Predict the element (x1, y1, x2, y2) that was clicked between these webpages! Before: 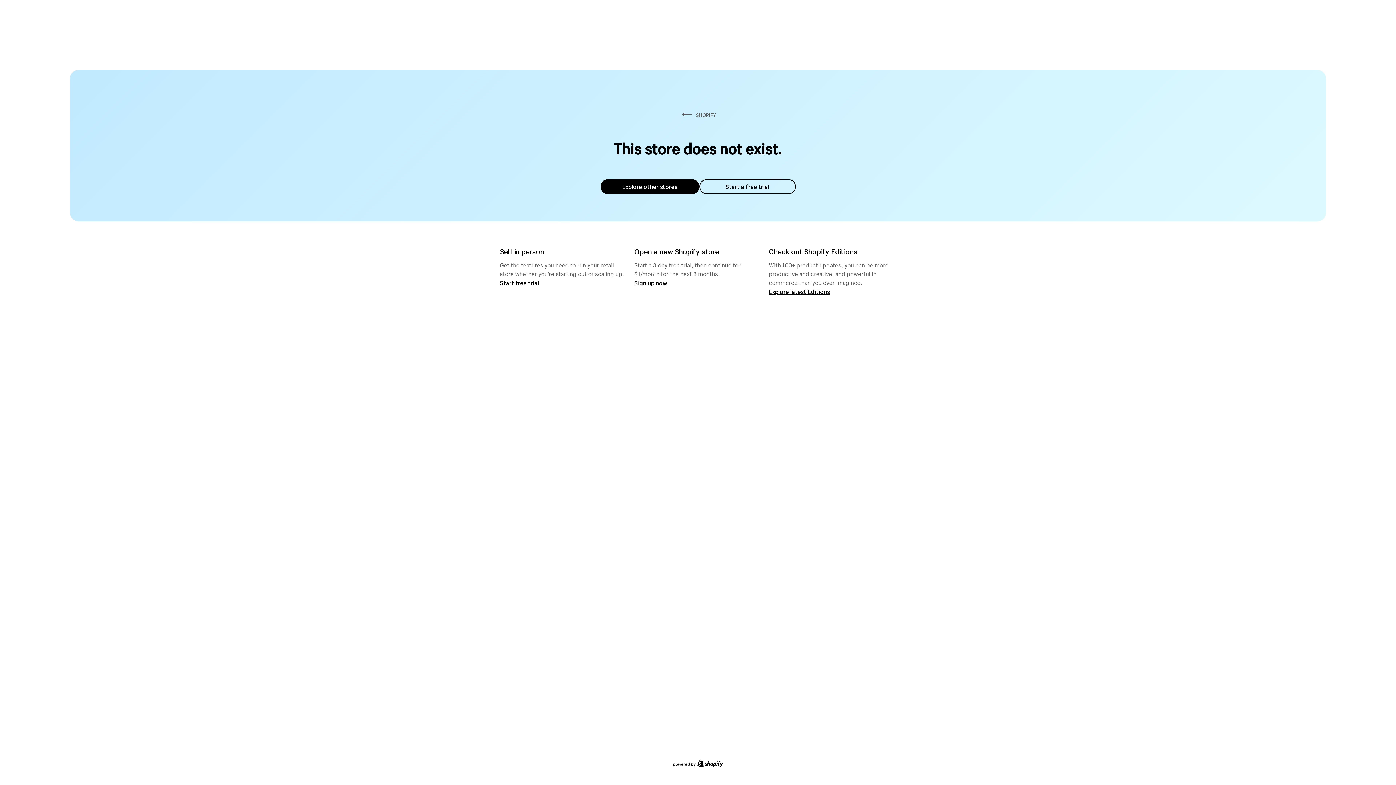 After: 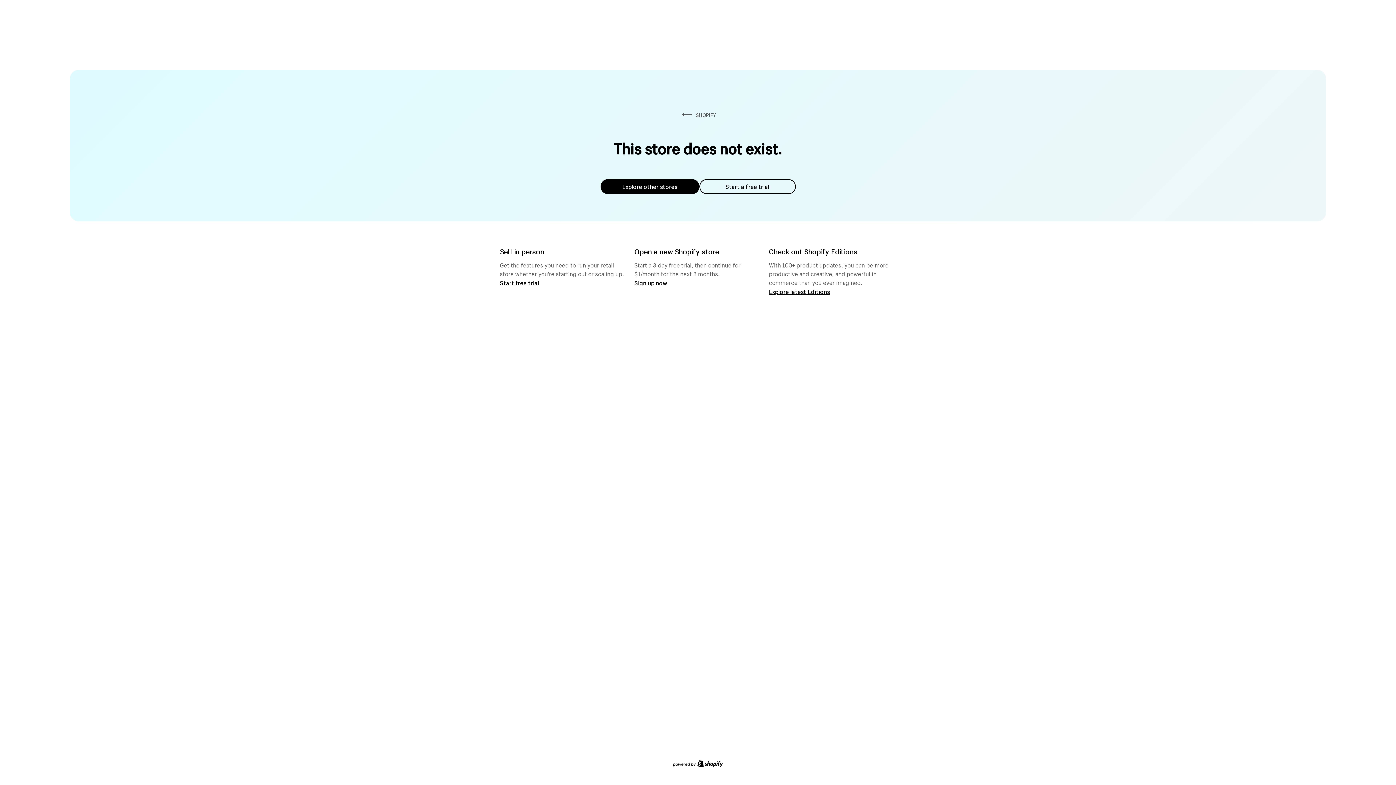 Action: label: Explore other stores bbox: (600, 179, 699, 194)